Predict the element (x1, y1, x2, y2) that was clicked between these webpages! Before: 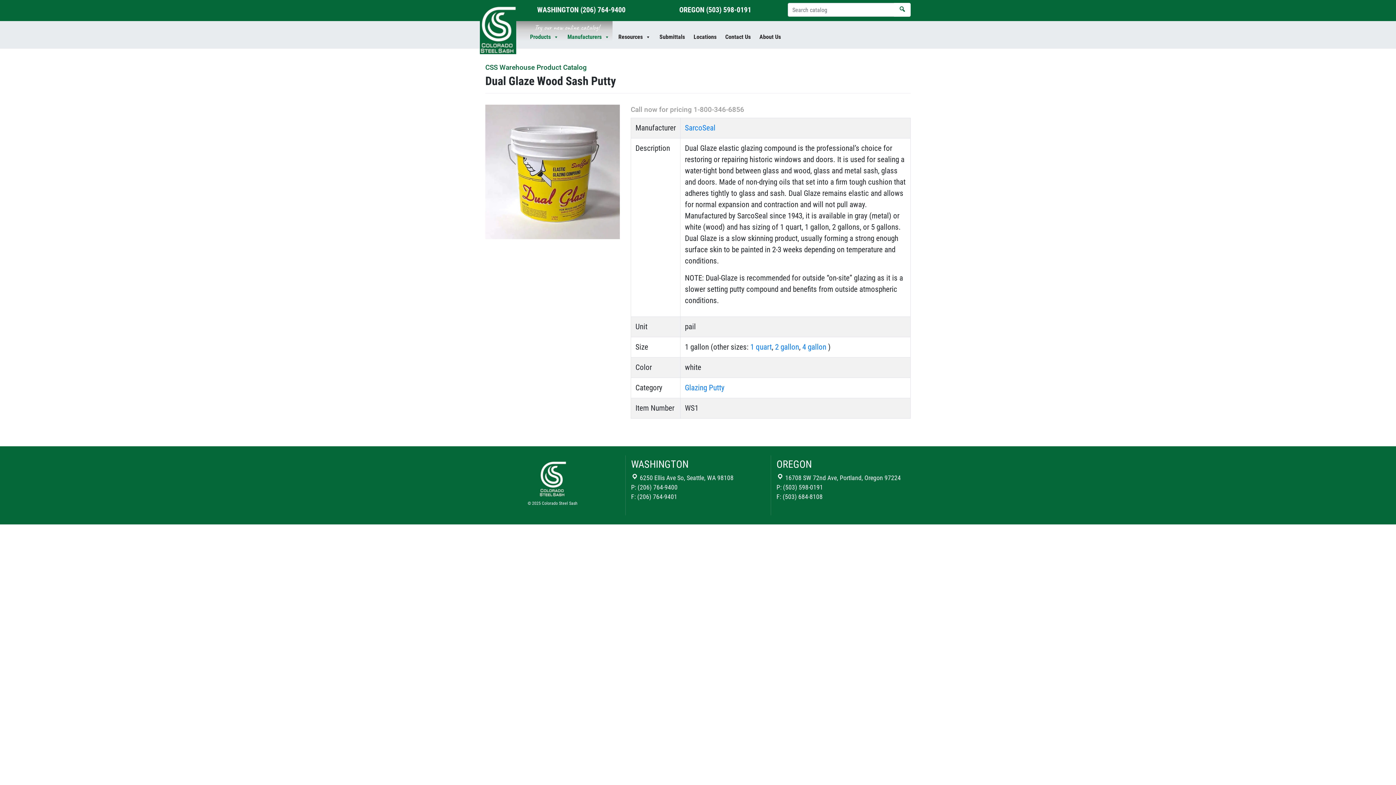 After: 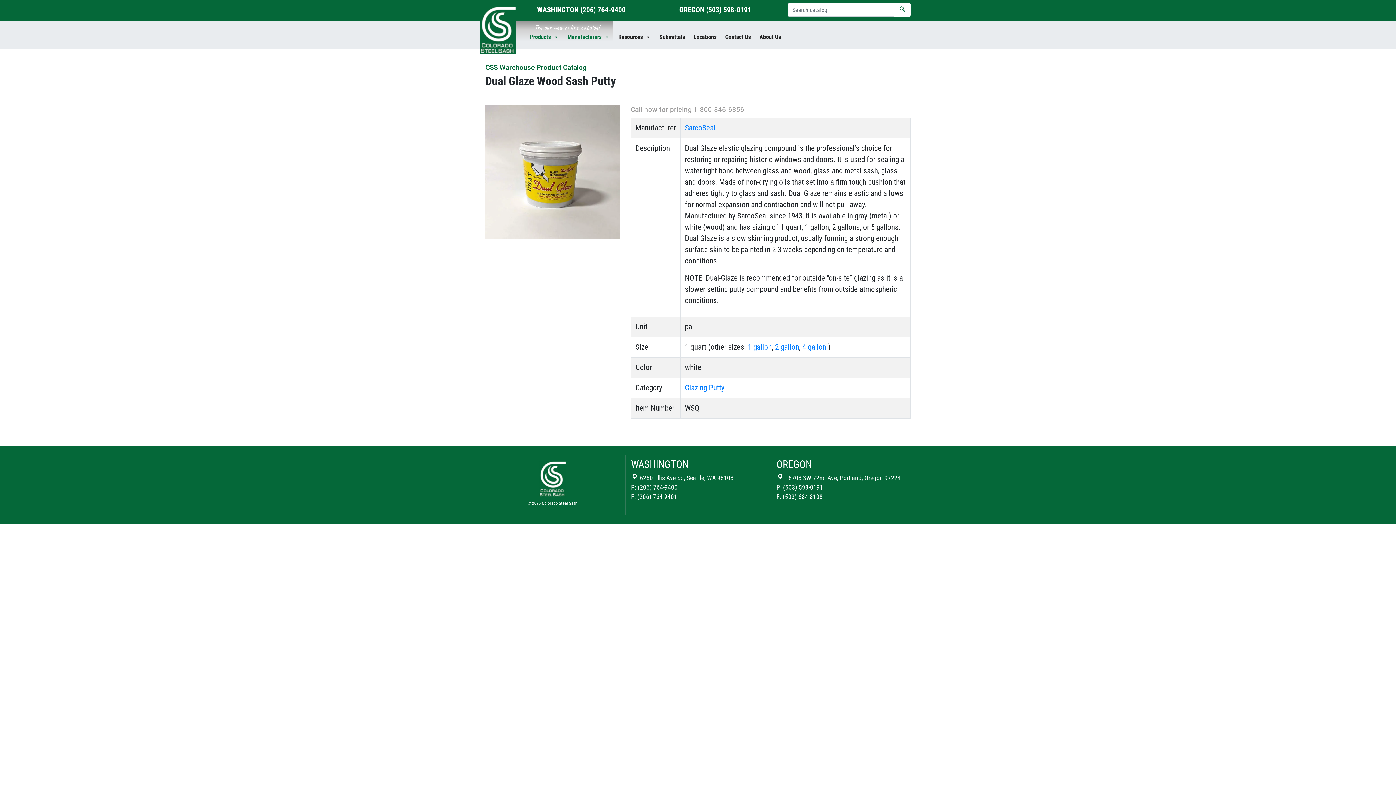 Action: label: 1 quart bbox: (750, 342, 772, 351)